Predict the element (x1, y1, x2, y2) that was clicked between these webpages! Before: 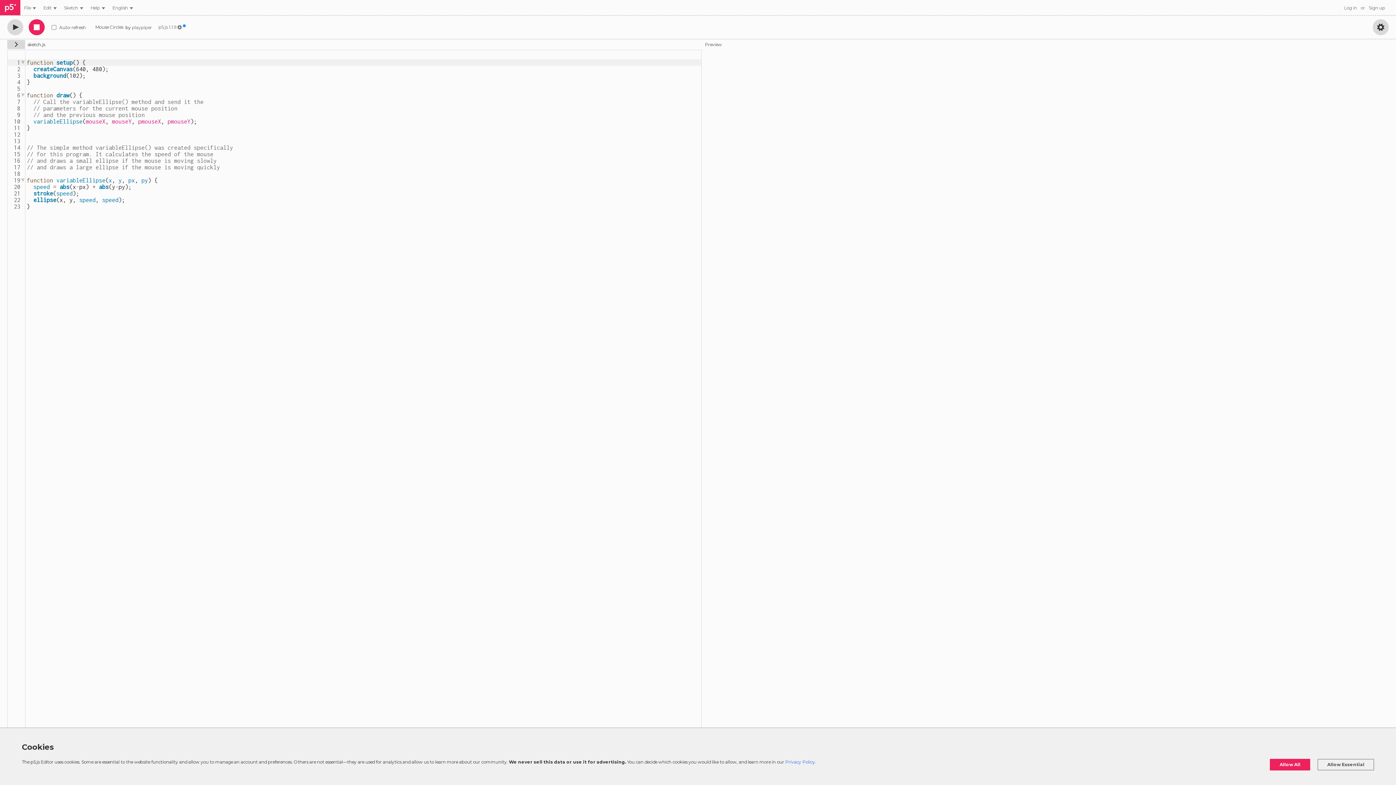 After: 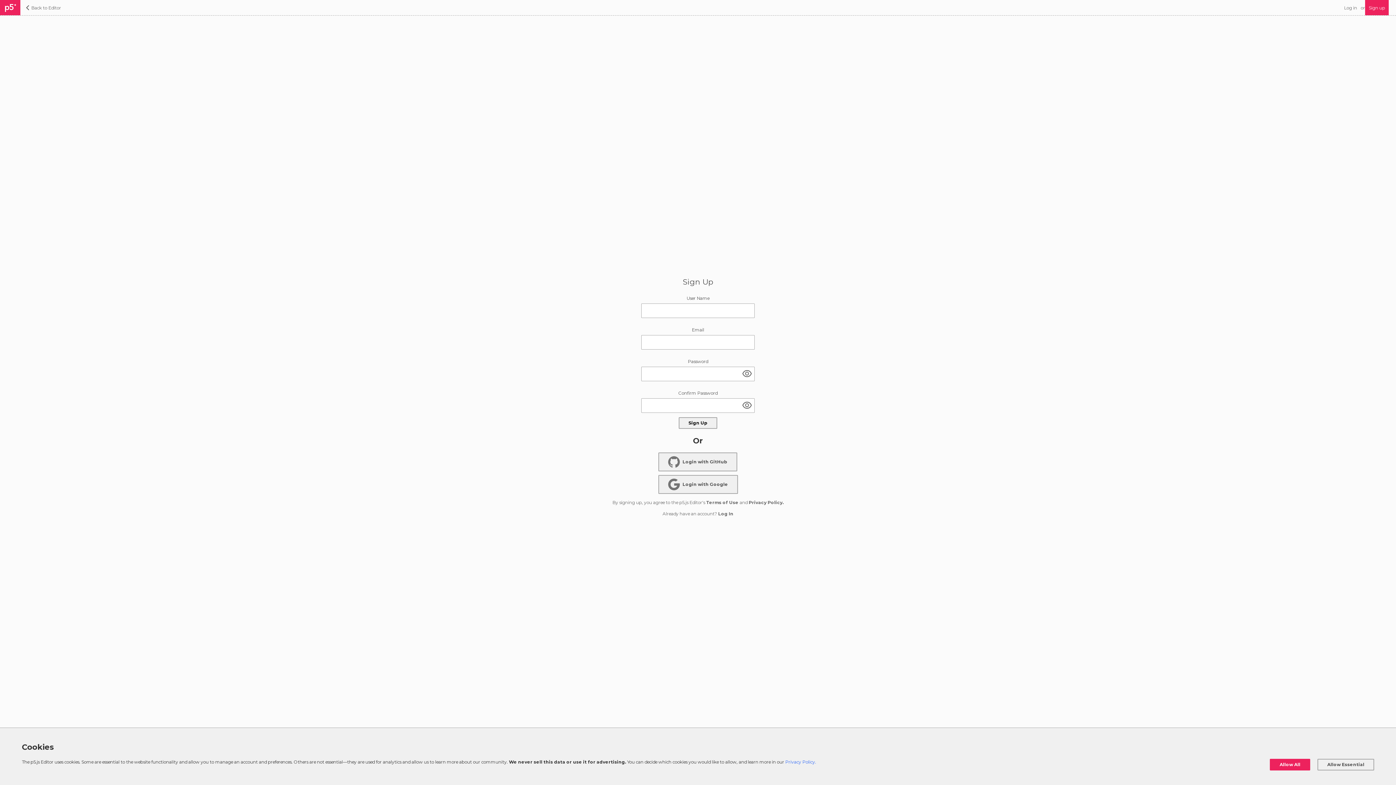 Action: label: Sign up bbox: (1365, 1, 1389, 14)